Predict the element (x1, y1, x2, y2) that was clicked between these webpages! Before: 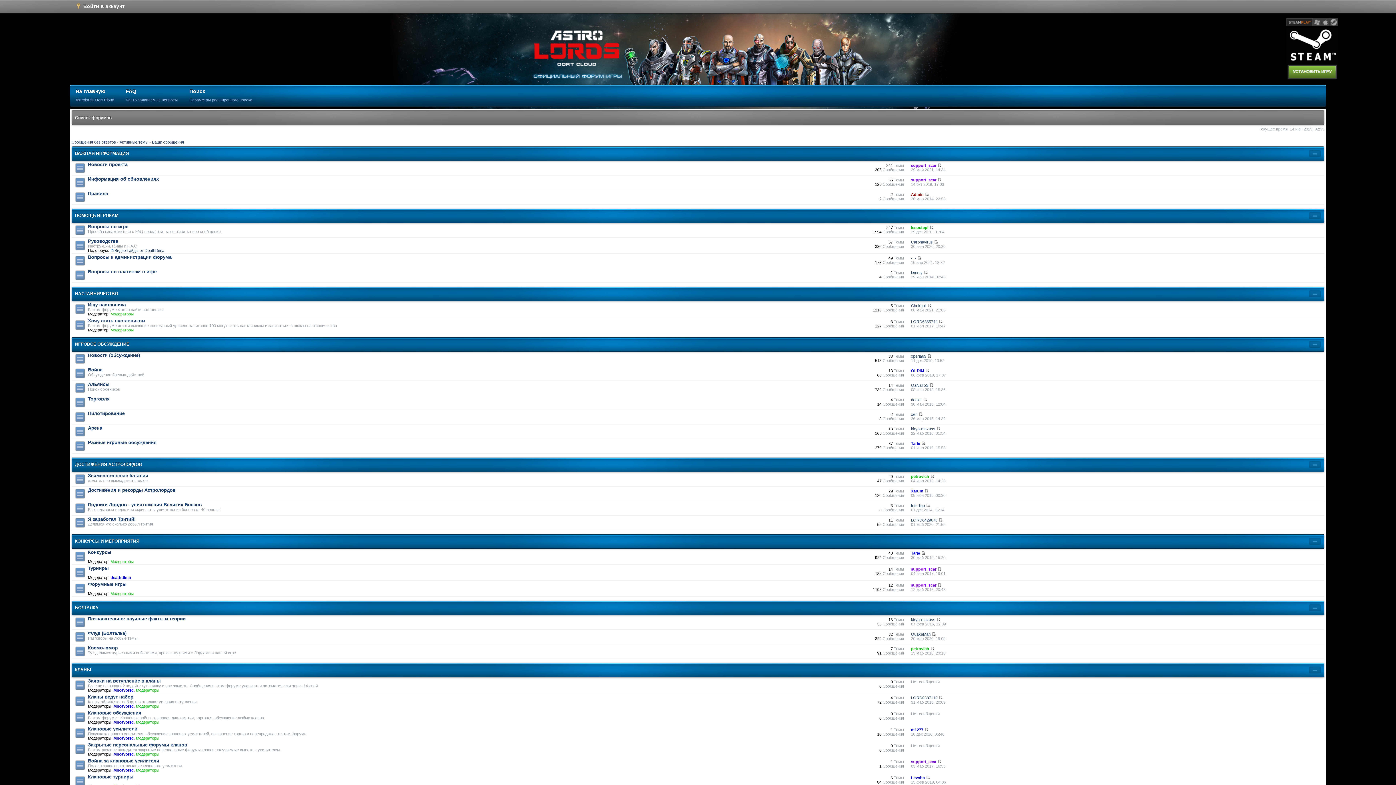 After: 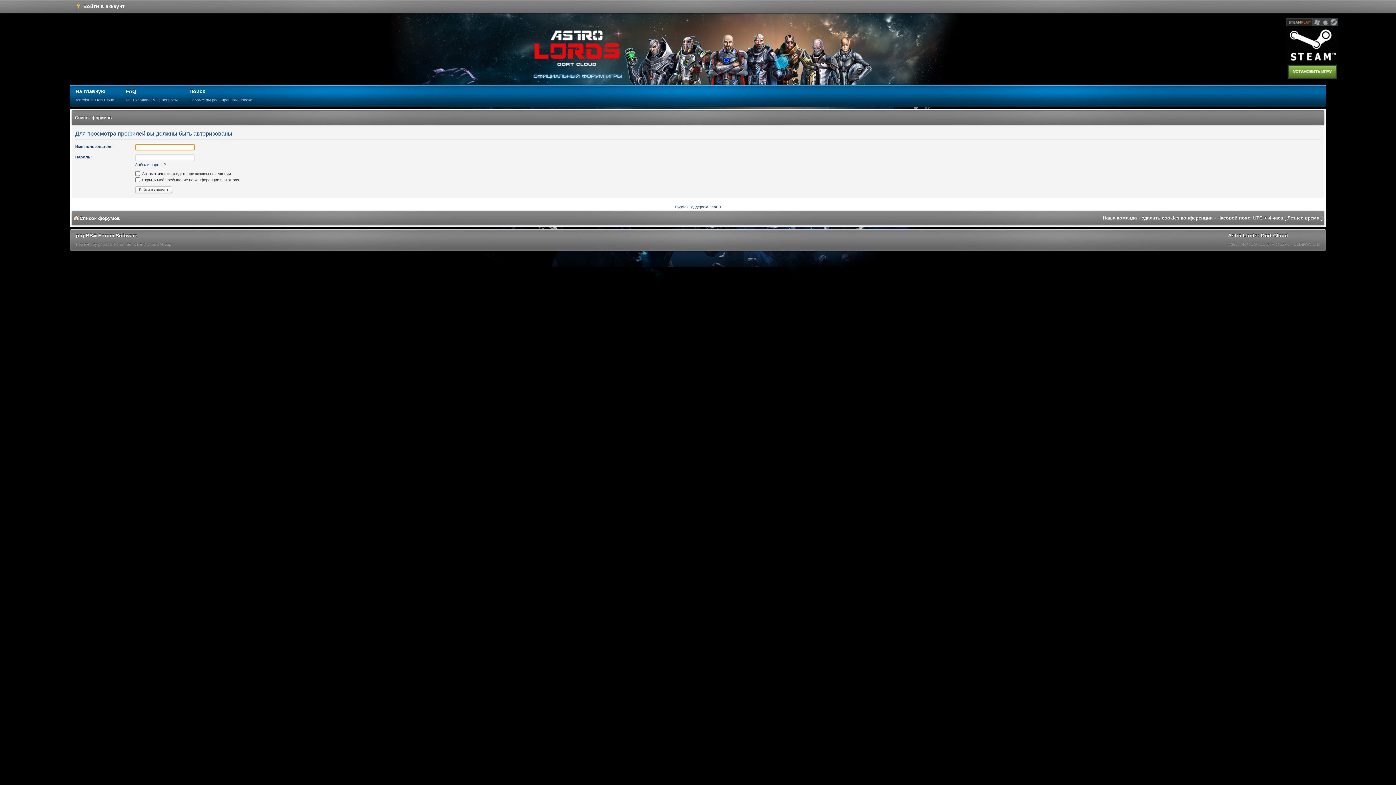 Action: label: QuakeMan bbox: (911, 632, 930, 636)